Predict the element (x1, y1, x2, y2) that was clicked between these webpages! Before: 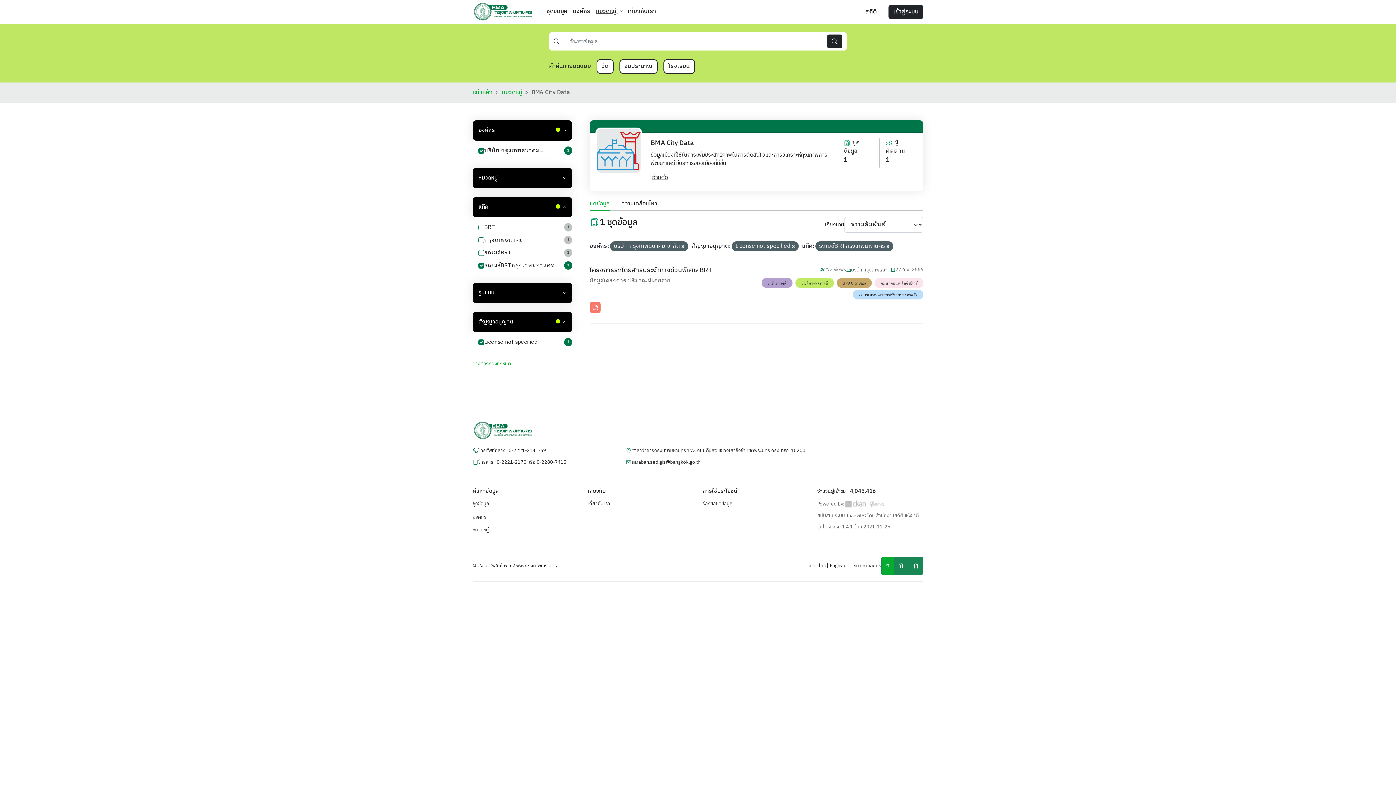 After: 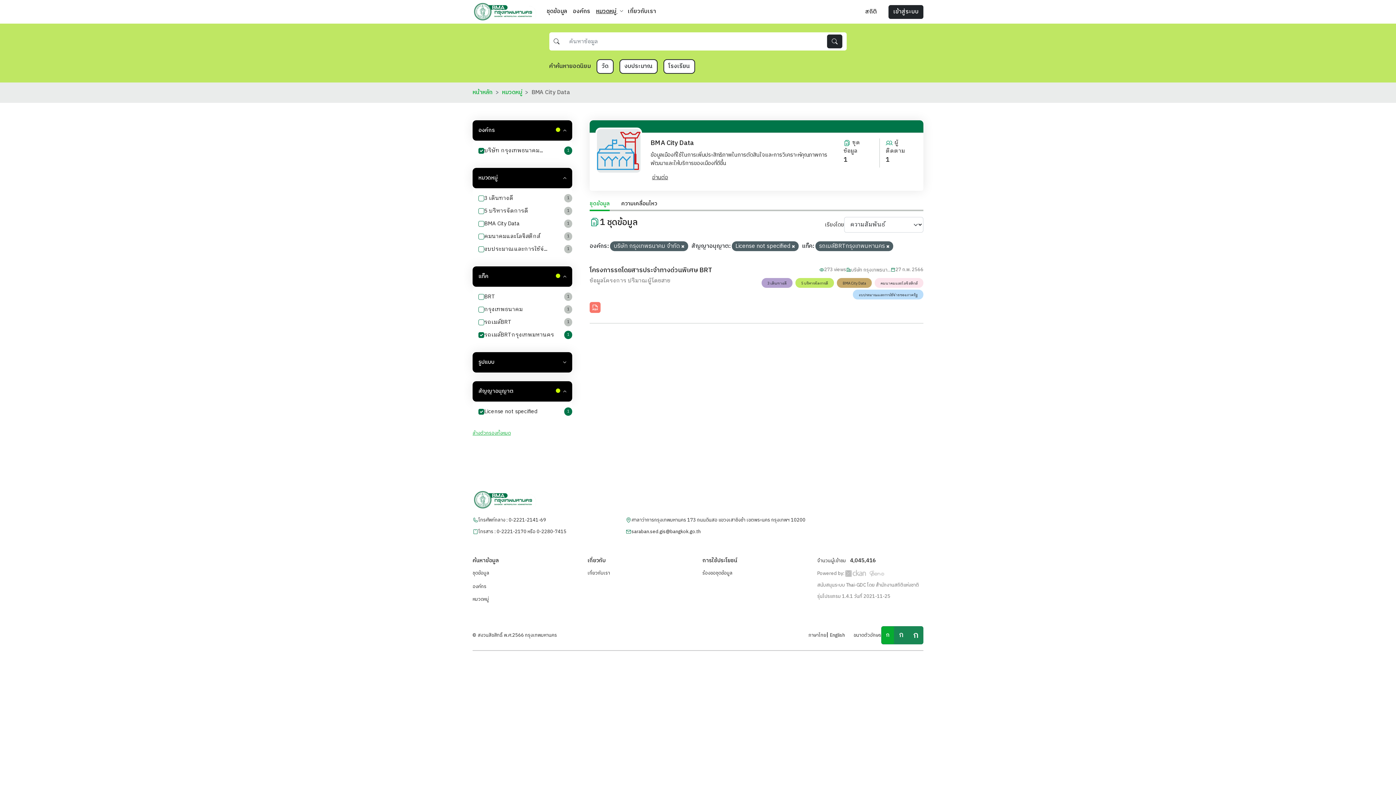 Action: label: หมวดหมู่ bbox: (472, 168, 572, 188)